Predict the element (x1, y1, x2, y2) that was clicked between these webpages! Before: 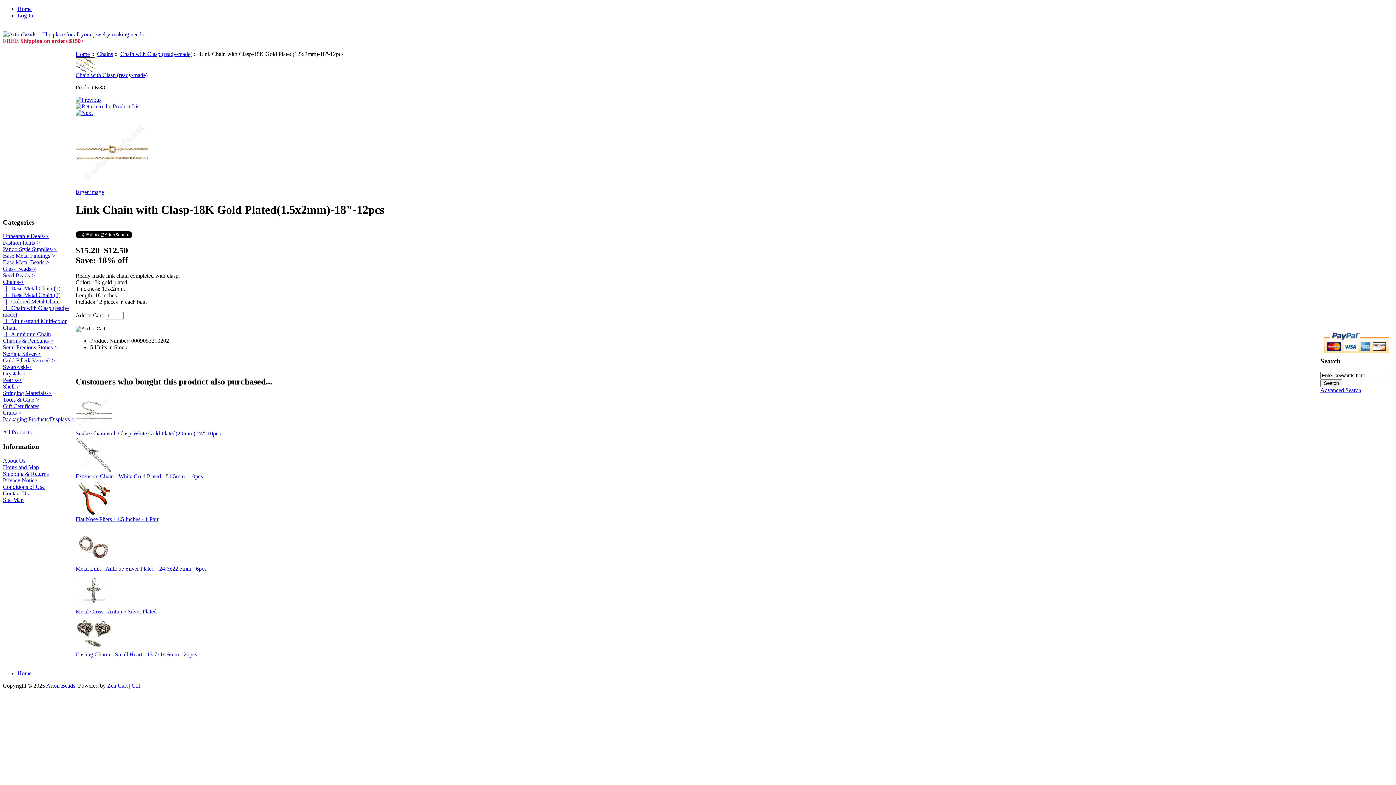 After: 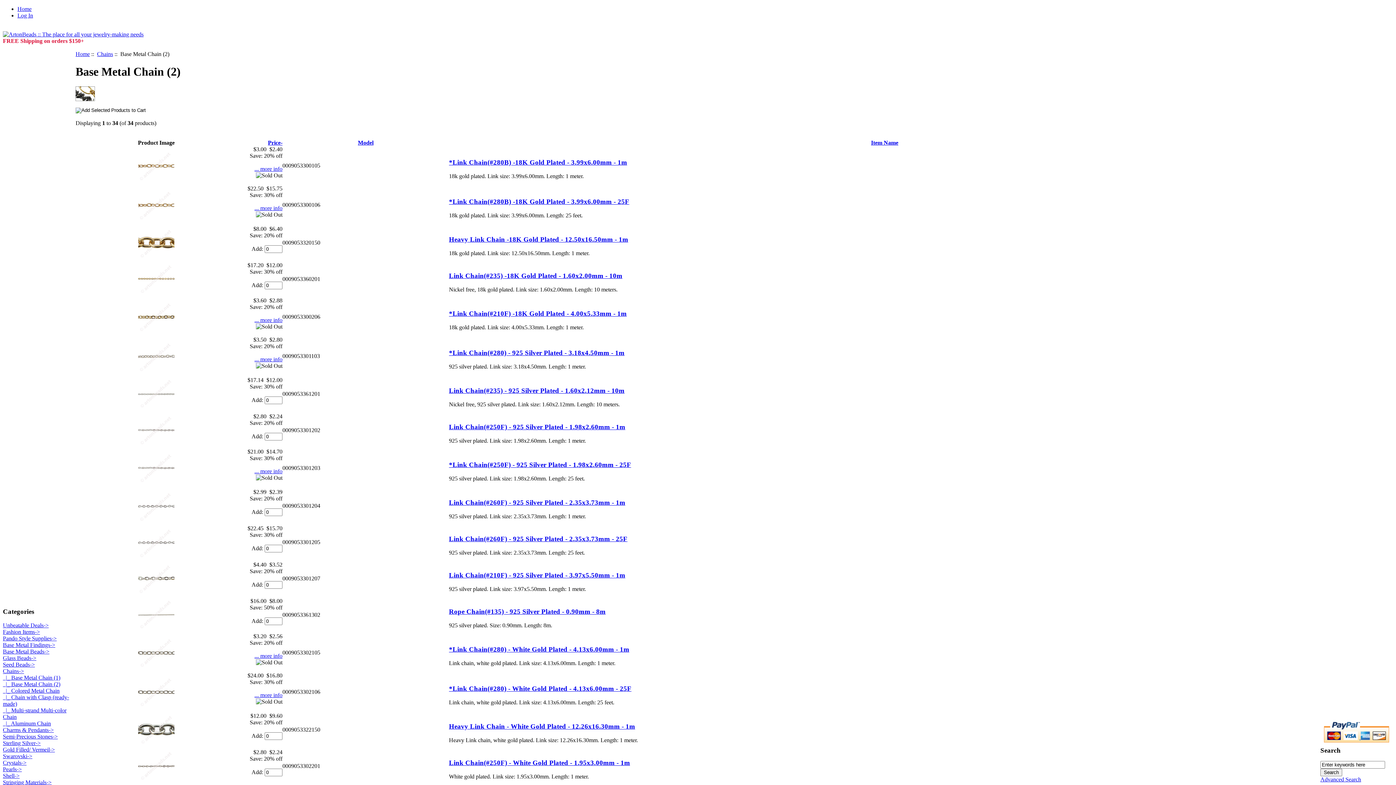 Action: bbox: (2, 292, 60, 298) label:   |_ Base Metal Chain (2)